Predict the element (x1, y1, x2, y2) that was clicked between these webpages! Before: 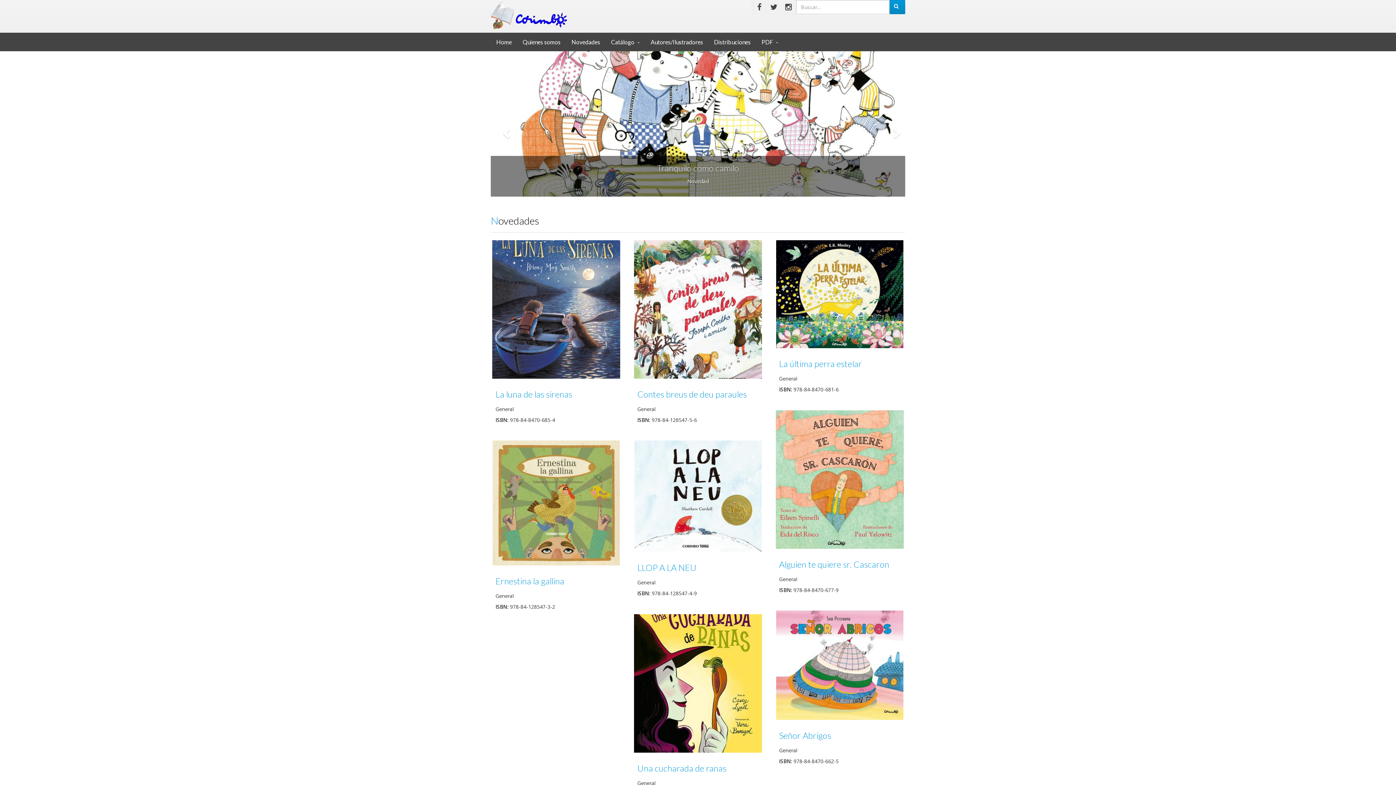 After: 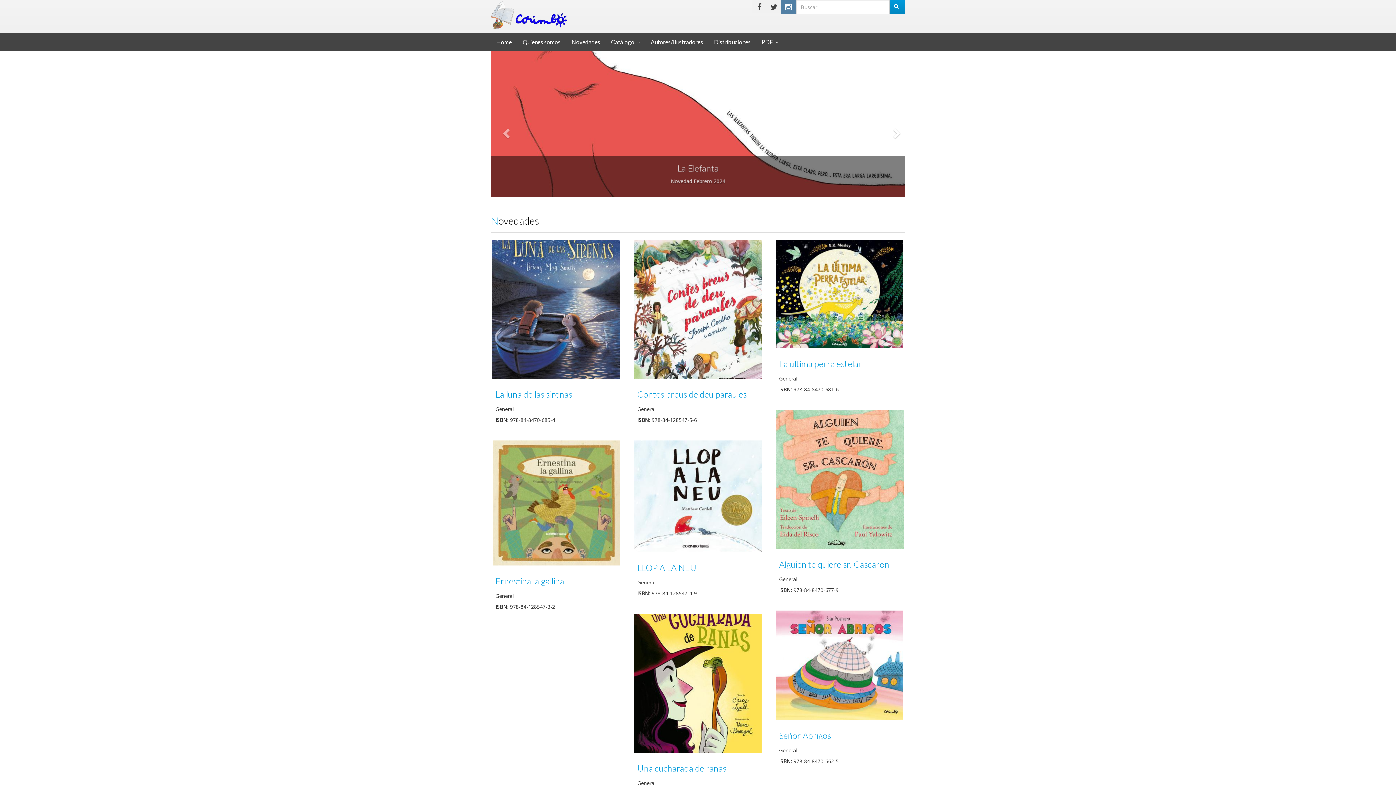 Action: bbox: (781, 0, 796, 13)